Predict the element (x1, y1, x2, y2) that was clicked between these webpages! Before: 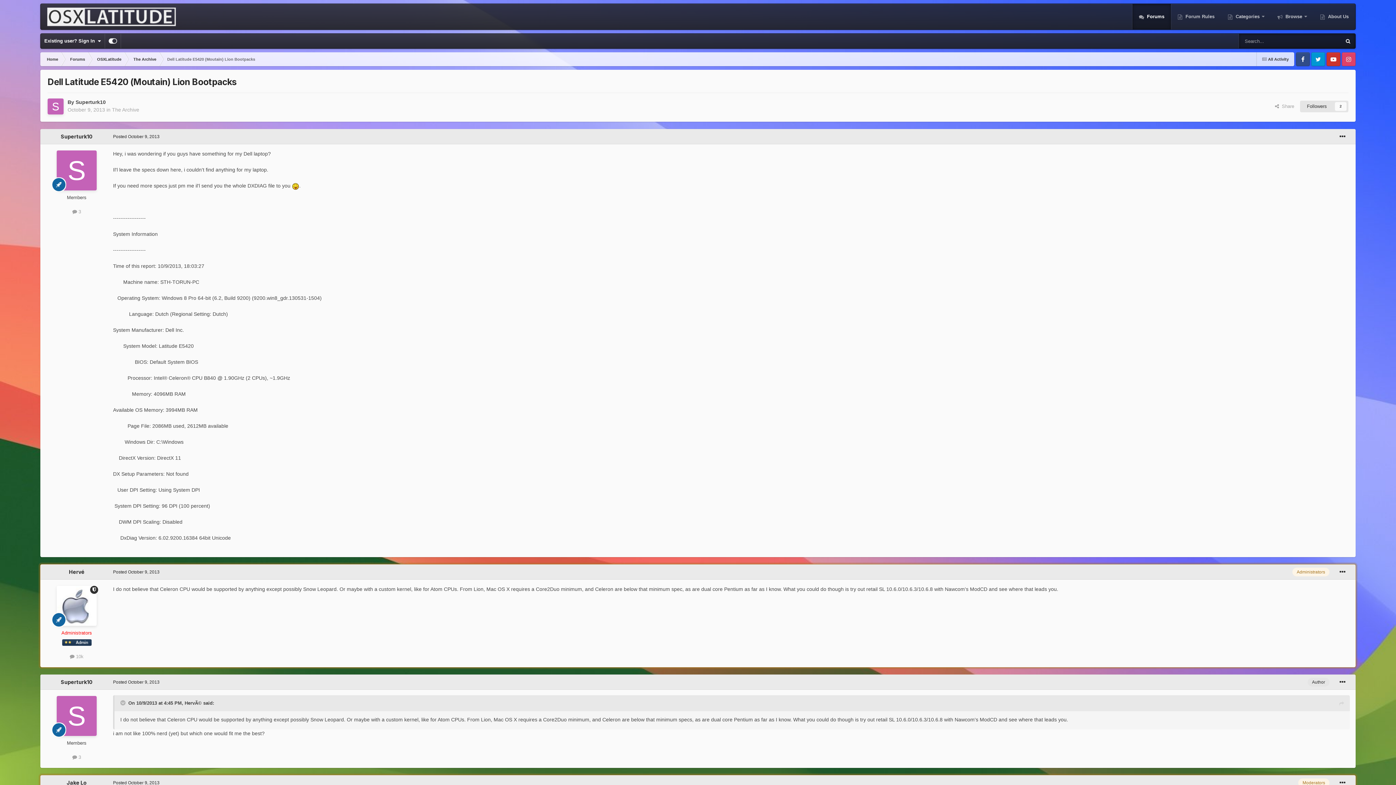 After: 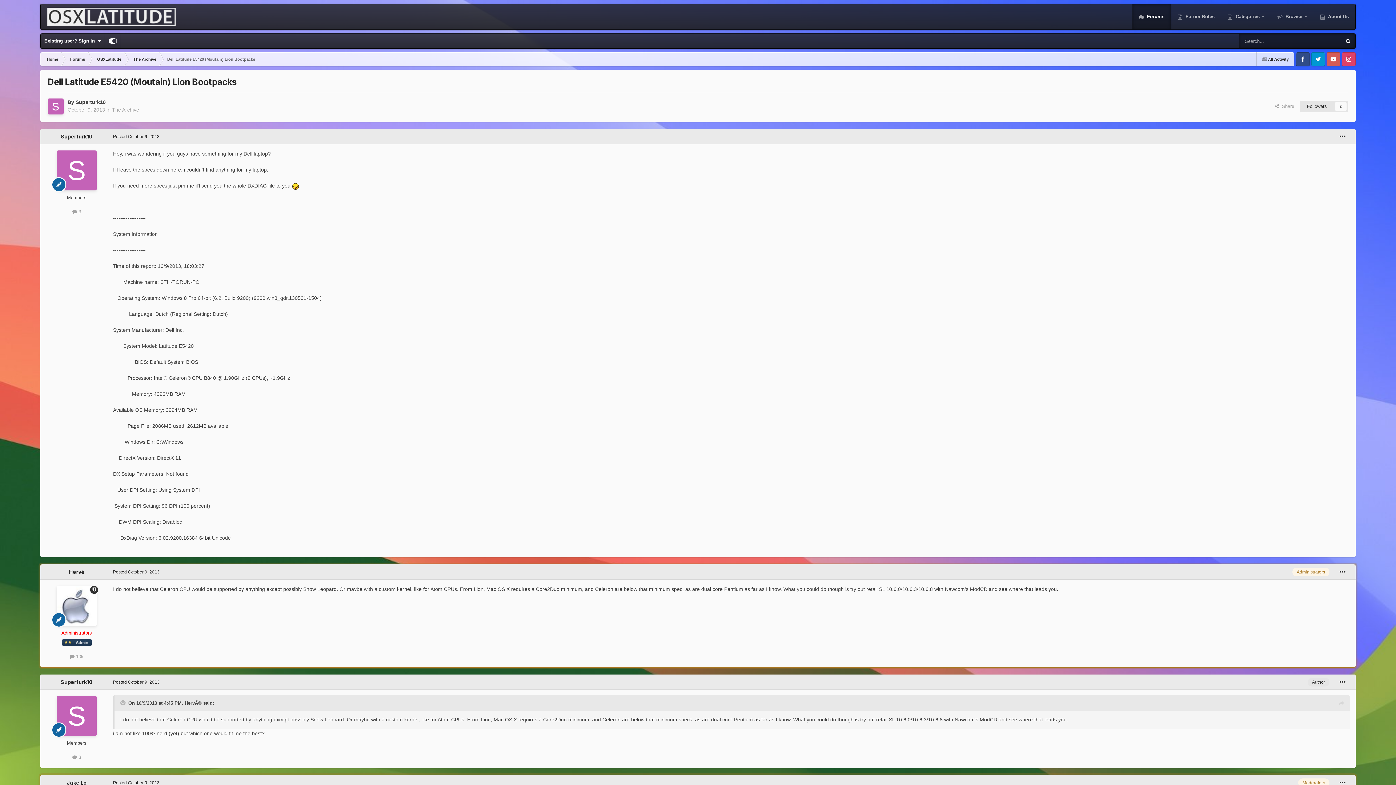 Action: bbox: (1326, 52, 1340, 66) label: Youtube